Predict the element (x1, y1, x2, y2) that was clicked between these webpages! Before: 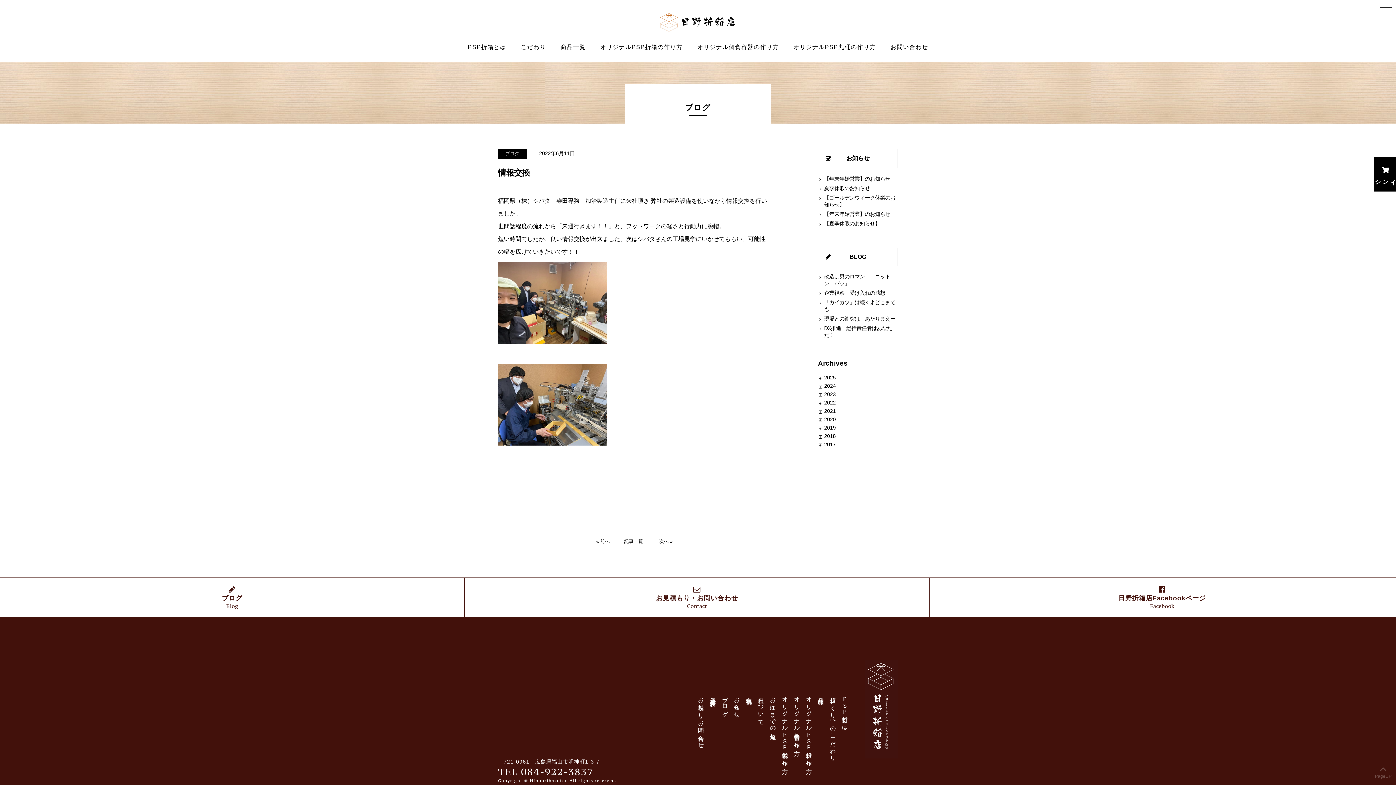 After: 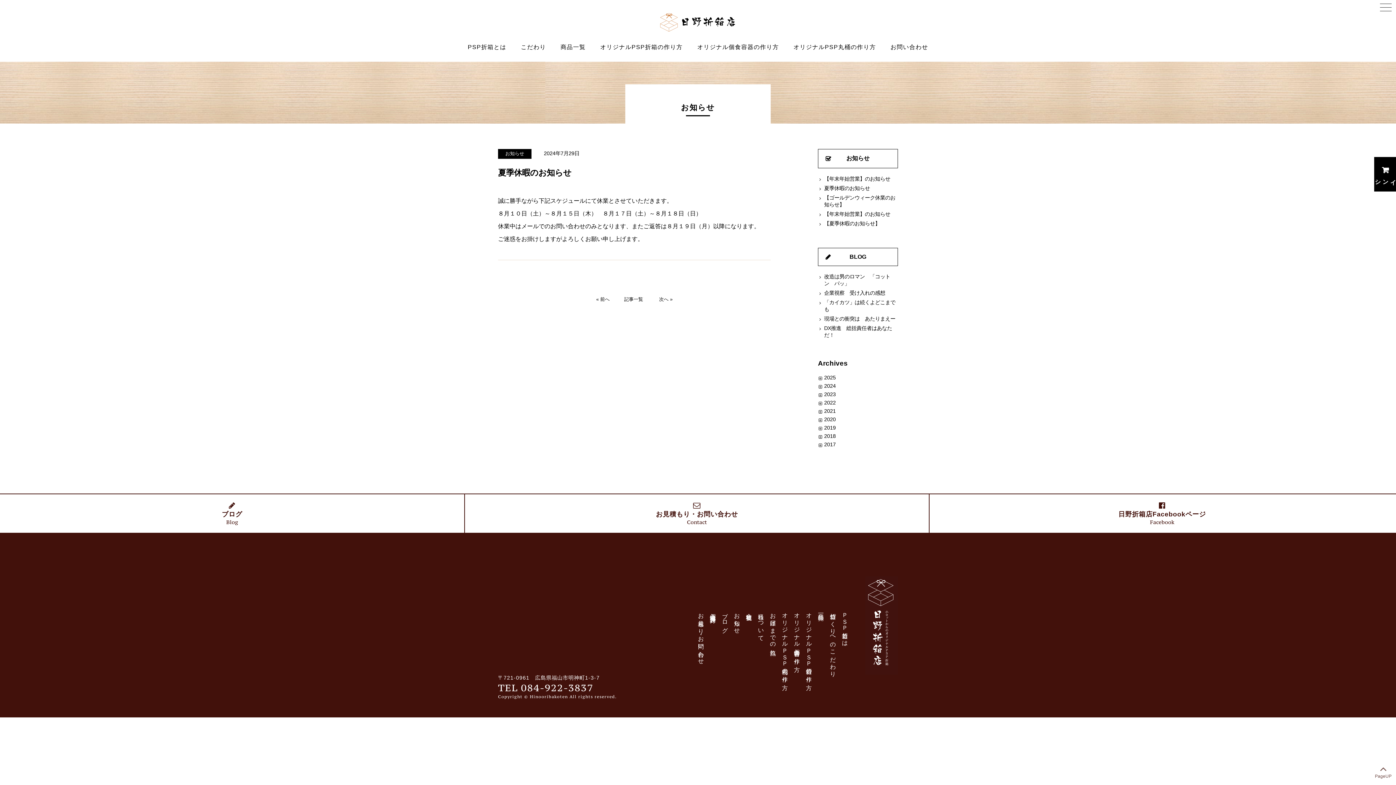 Action: label: 夏季休暇のお知らせ bbox: (824, 185, 870, 191)